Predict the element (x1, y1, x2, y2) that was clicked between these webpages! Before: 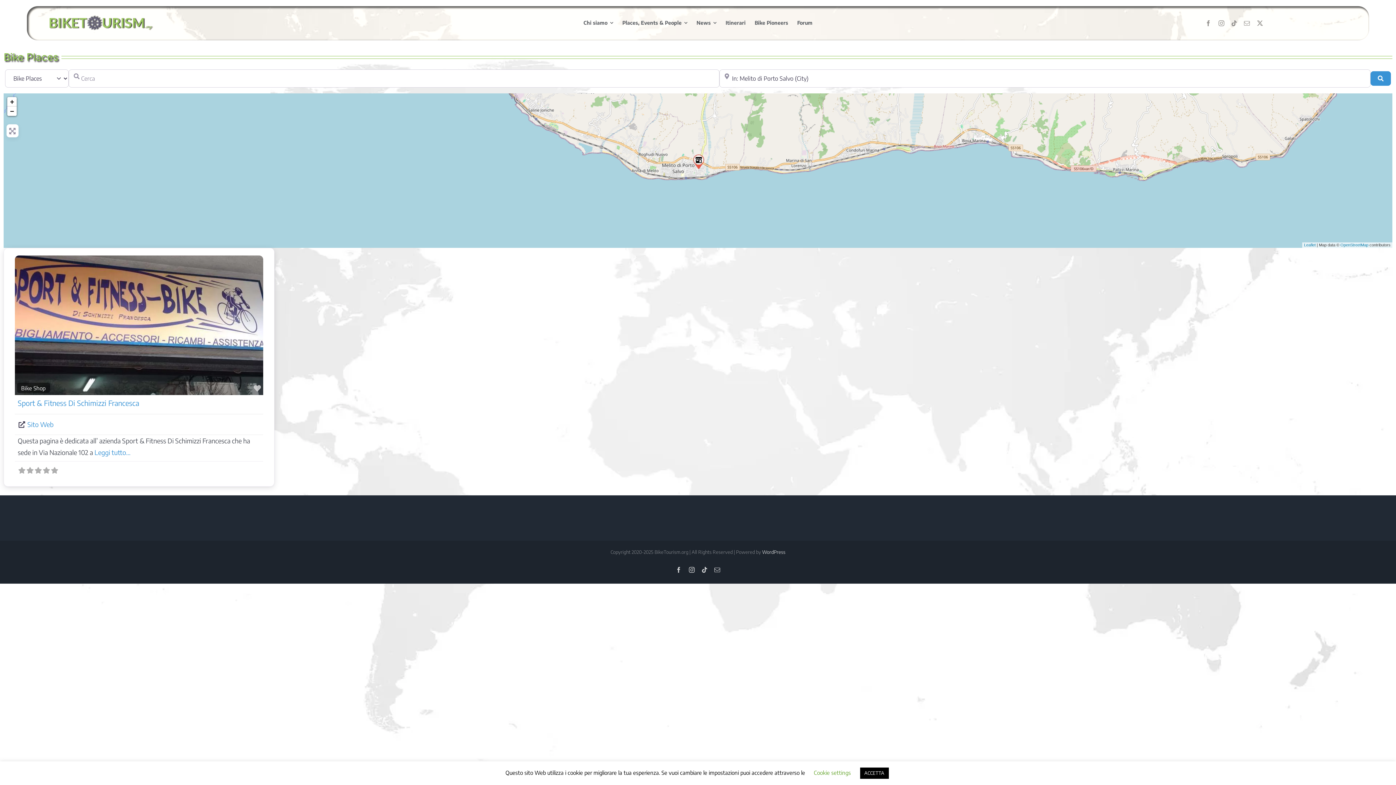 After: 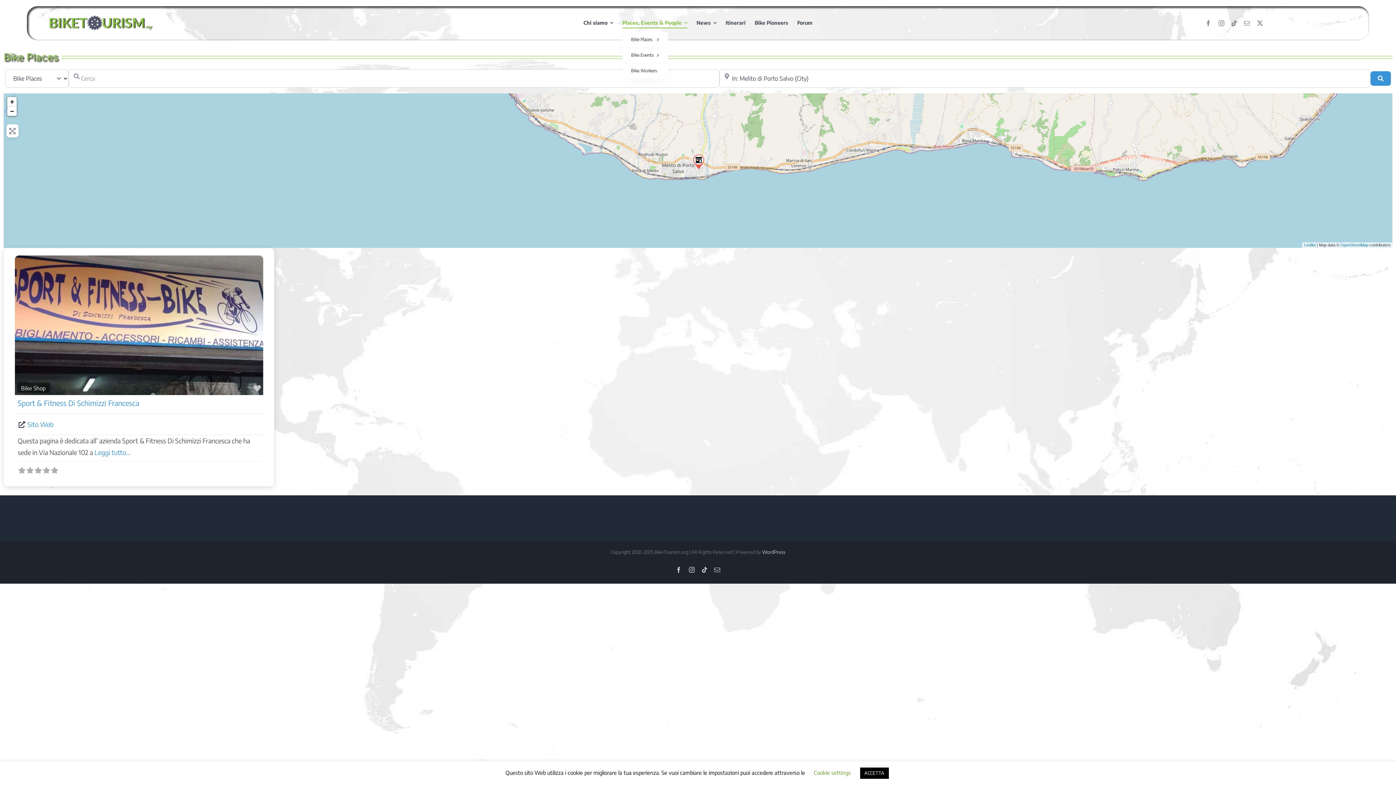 Action: label: Places, Events & People bbox: (622, 18, 687, 28)